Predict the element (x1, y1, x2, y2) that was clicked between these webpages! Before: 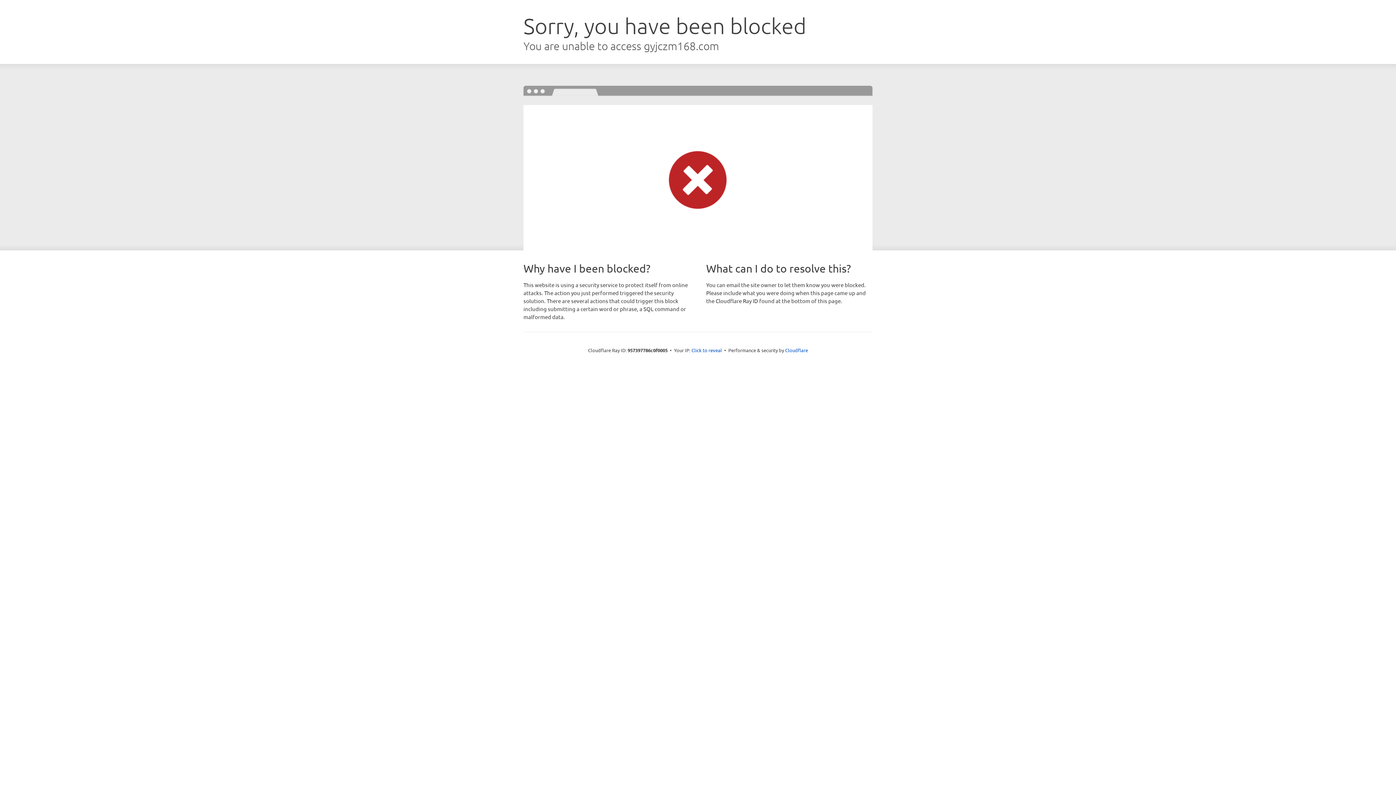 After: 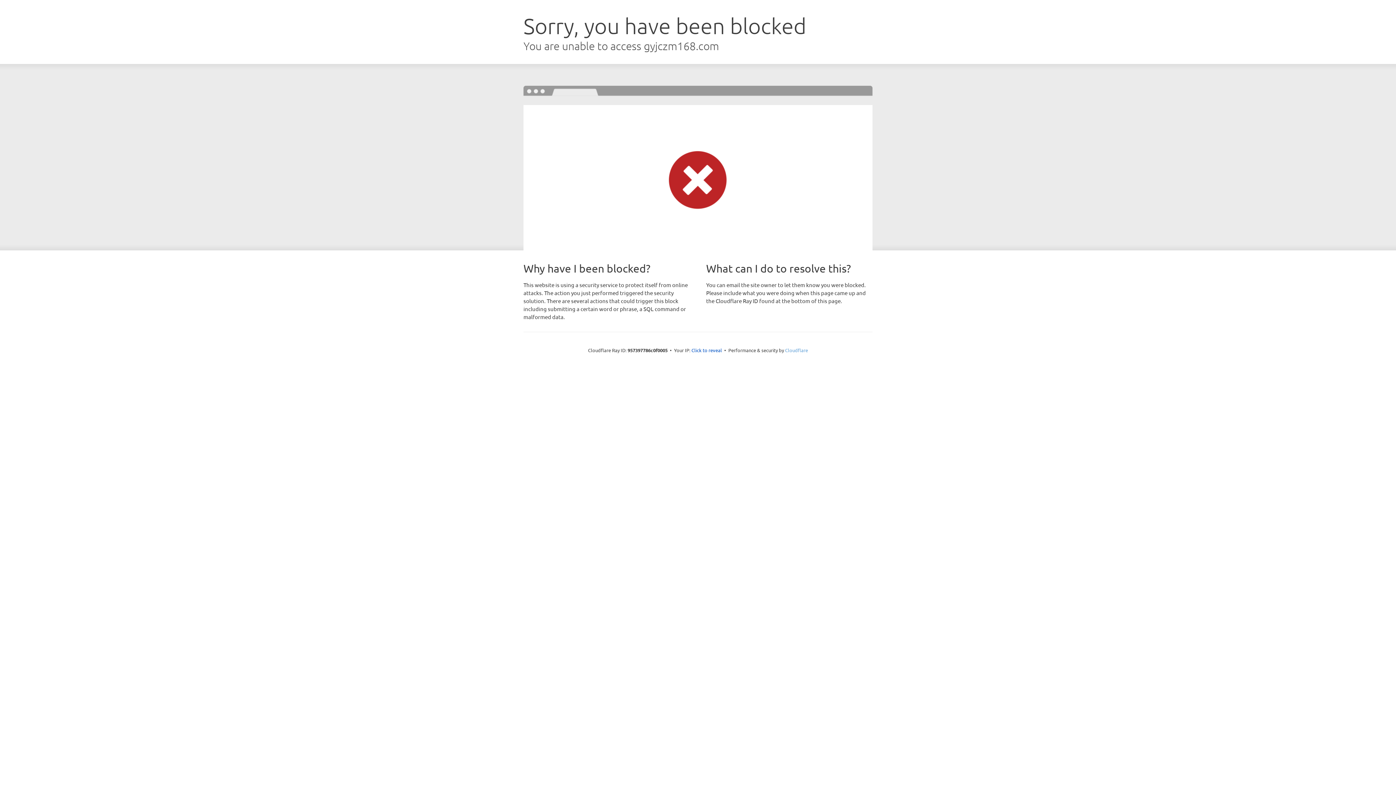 Action: label: Cloudflare bbox: (785, 347, 808, 353)